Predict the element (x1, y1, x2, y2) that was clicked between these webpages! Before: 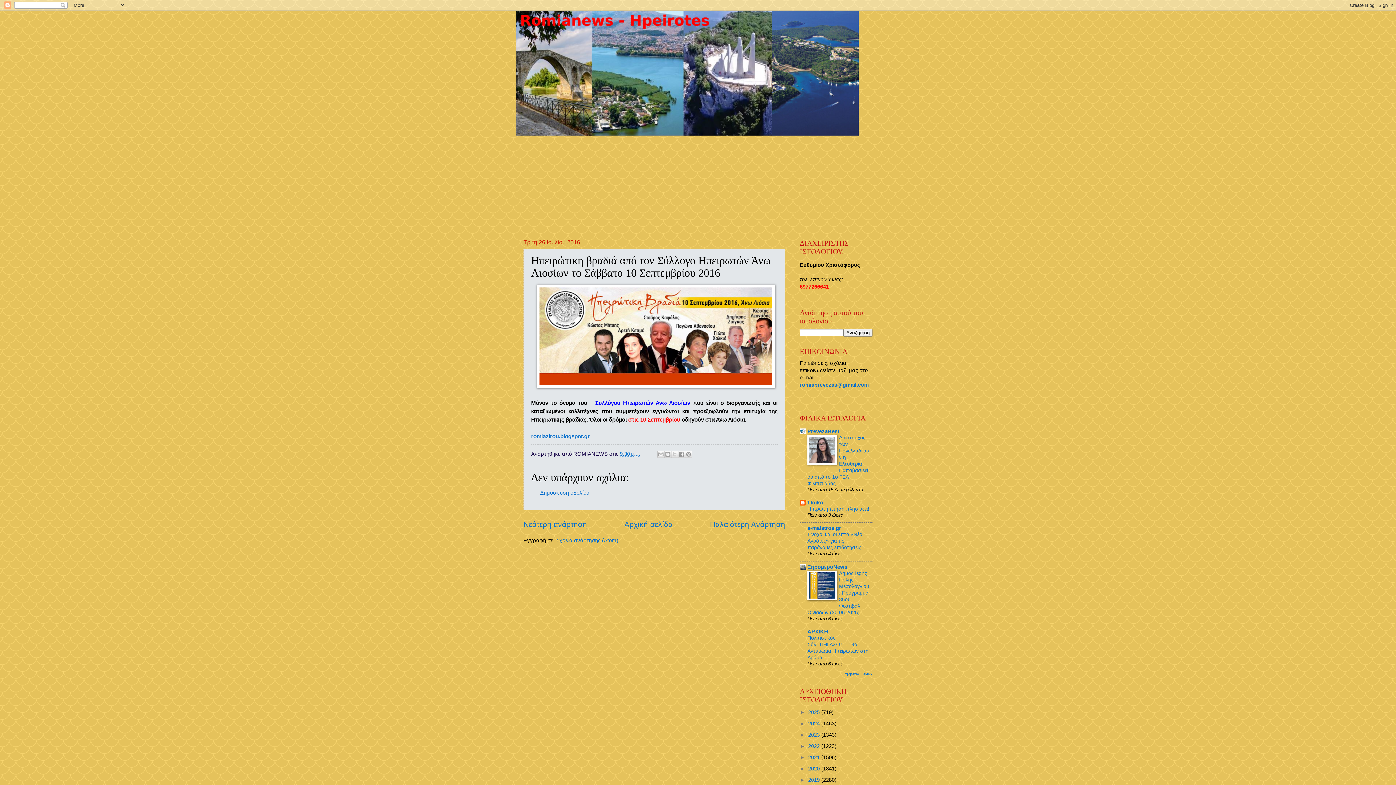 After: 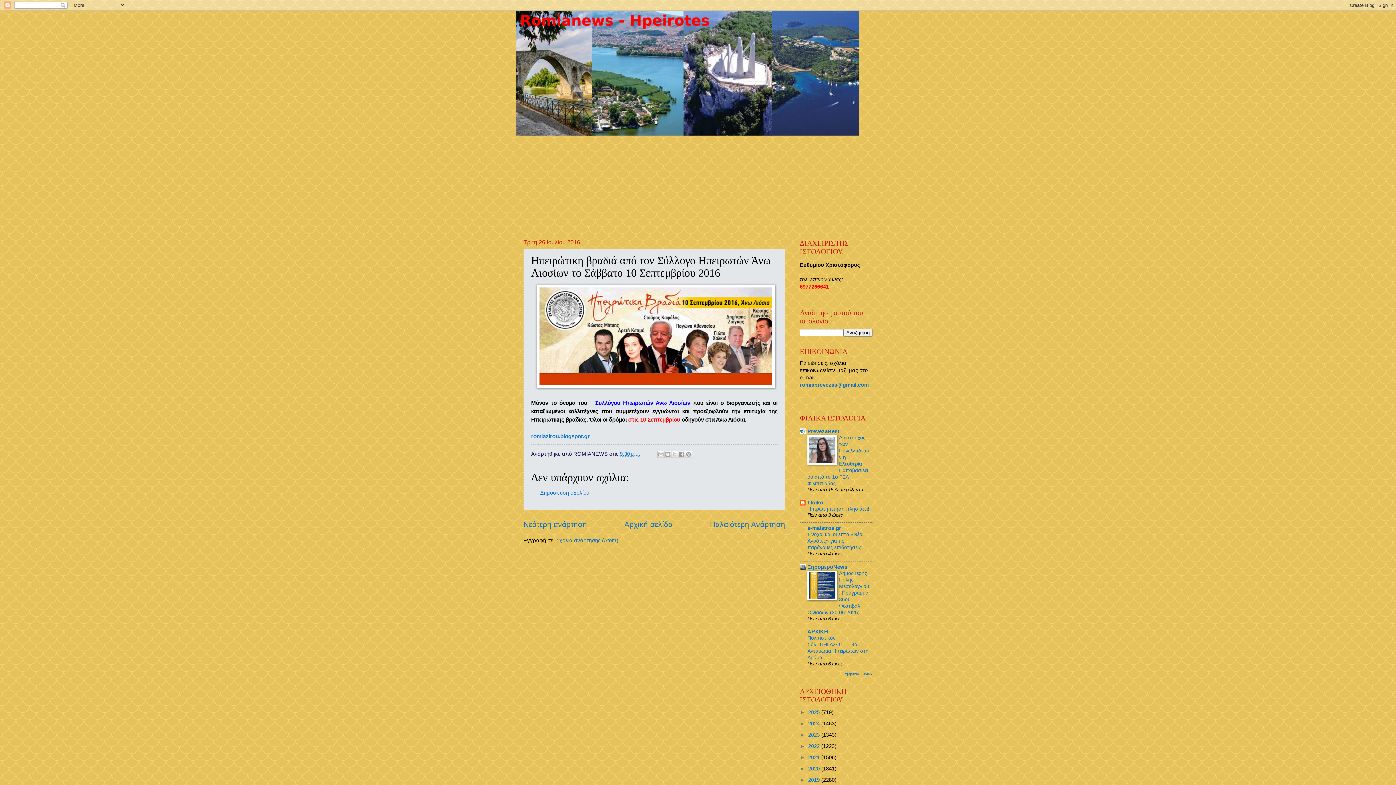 Action: bbox: (807, 595, 837, 601)